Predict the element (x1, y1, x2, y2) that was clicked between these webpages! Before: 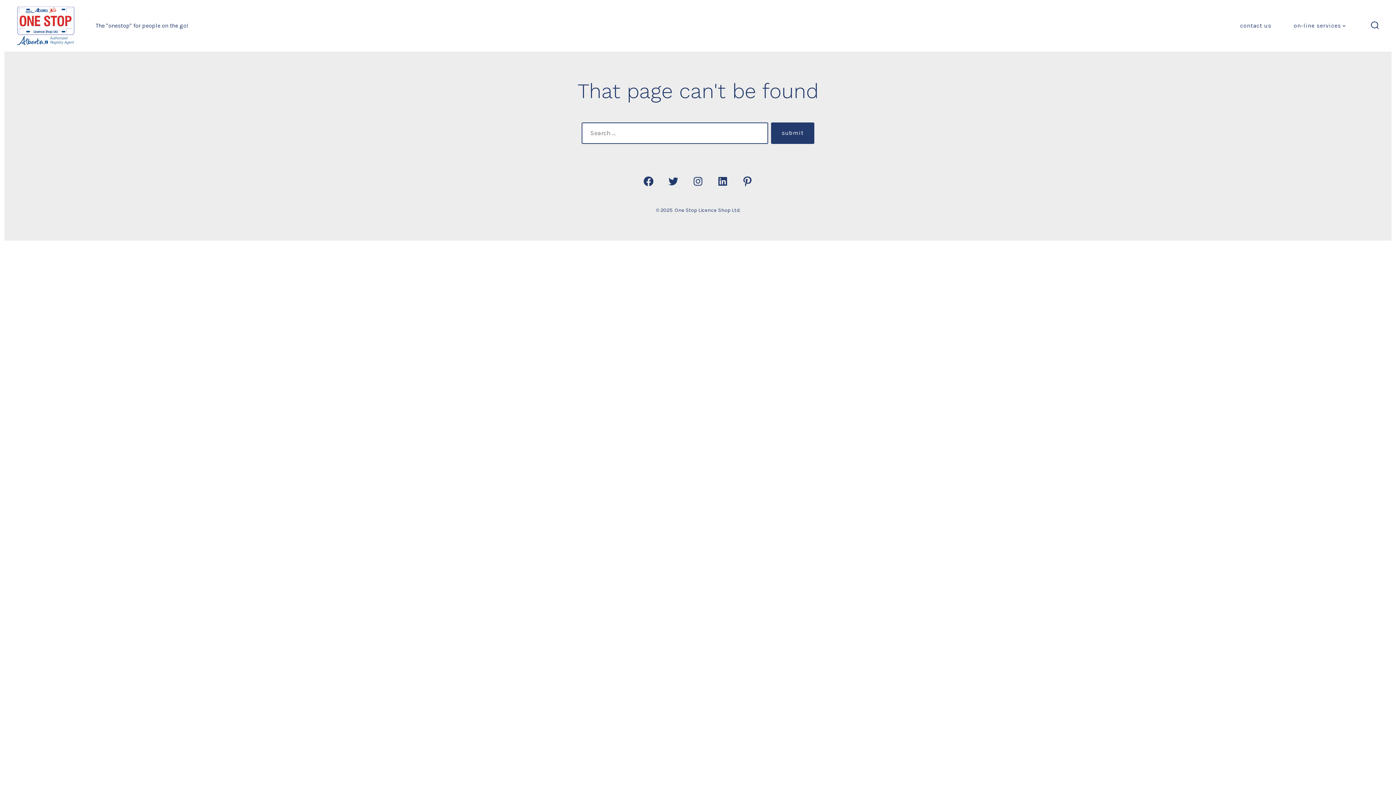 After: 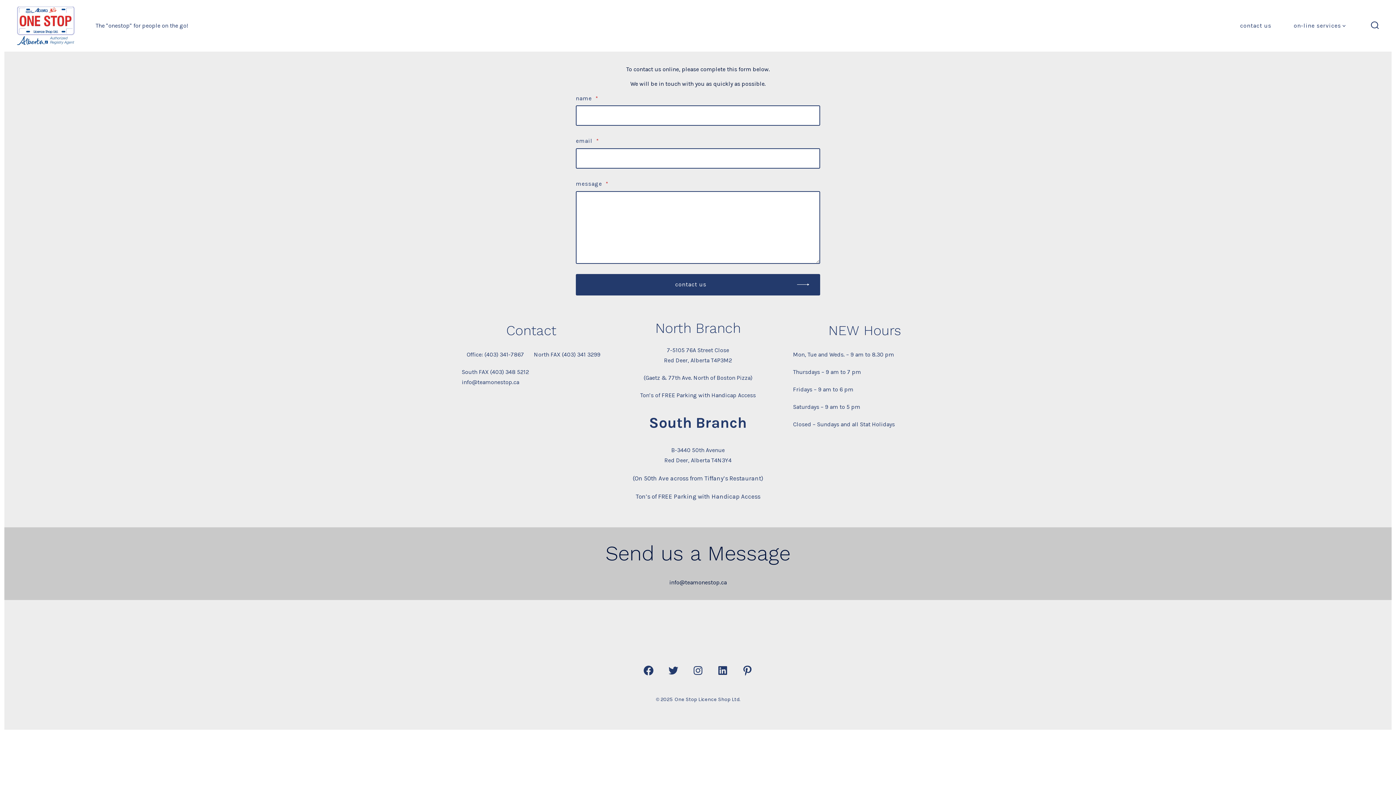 Action: bbox: (1240, 20, 1271, 30) label: contact us